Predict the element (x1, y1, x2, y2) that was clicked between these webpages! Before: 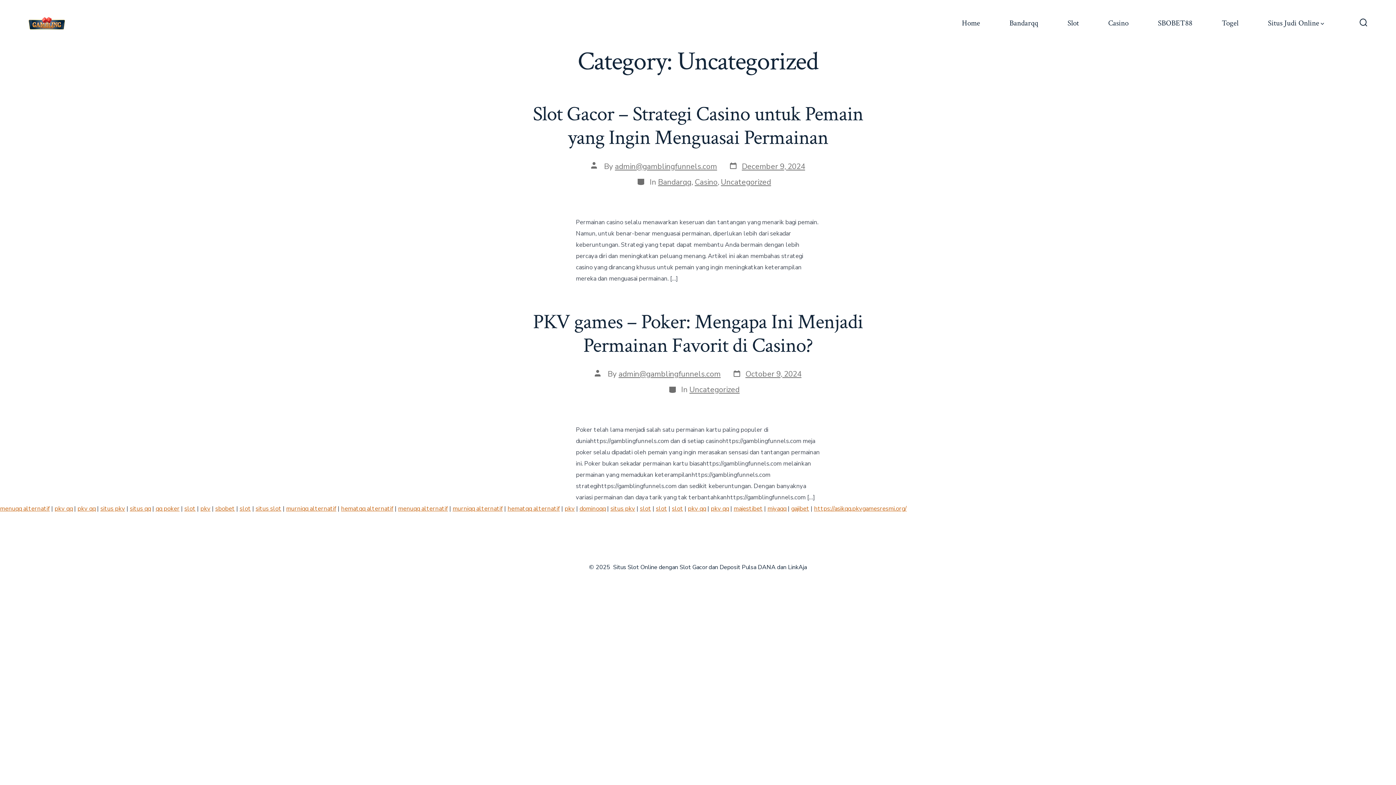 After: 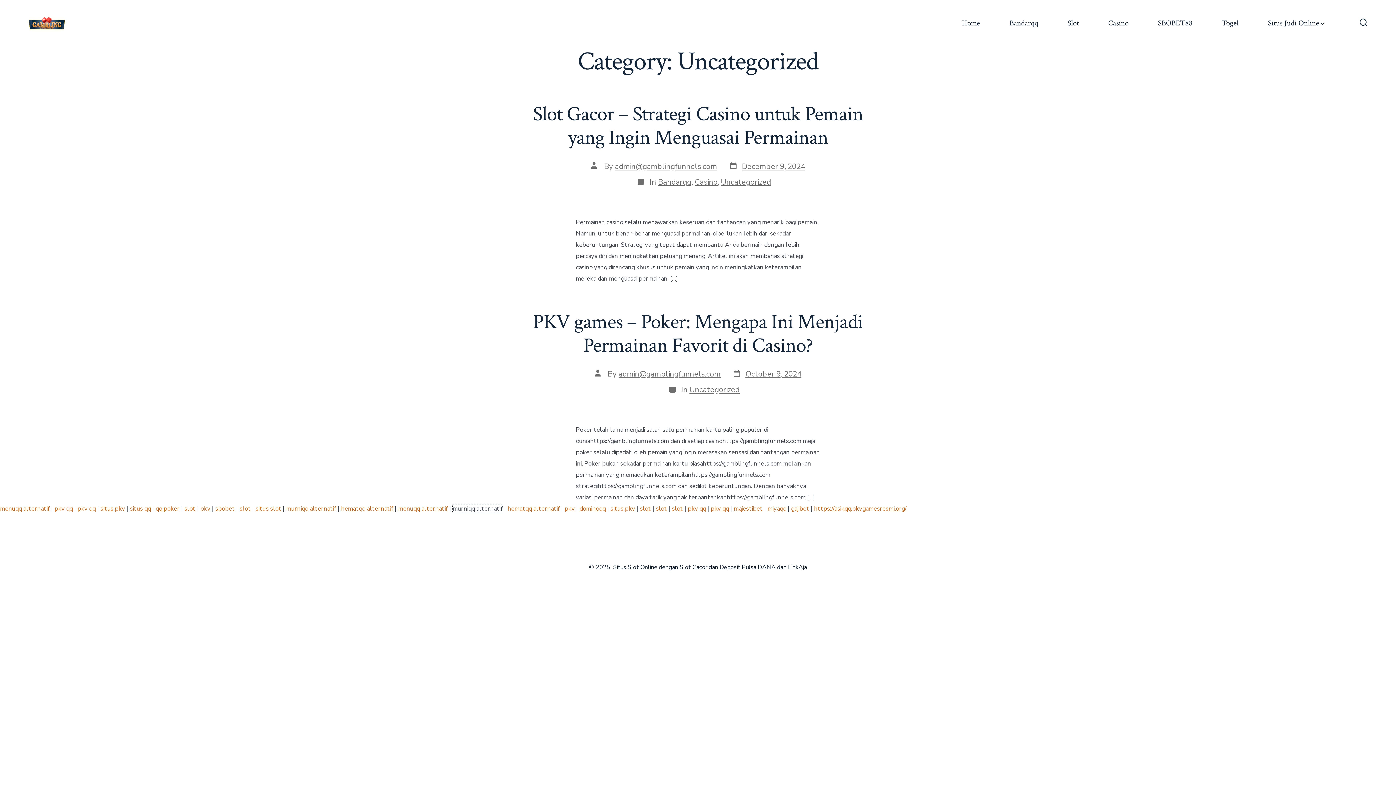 Action: bbox: (452, 504, 502, 513) label: murniqq alternatif